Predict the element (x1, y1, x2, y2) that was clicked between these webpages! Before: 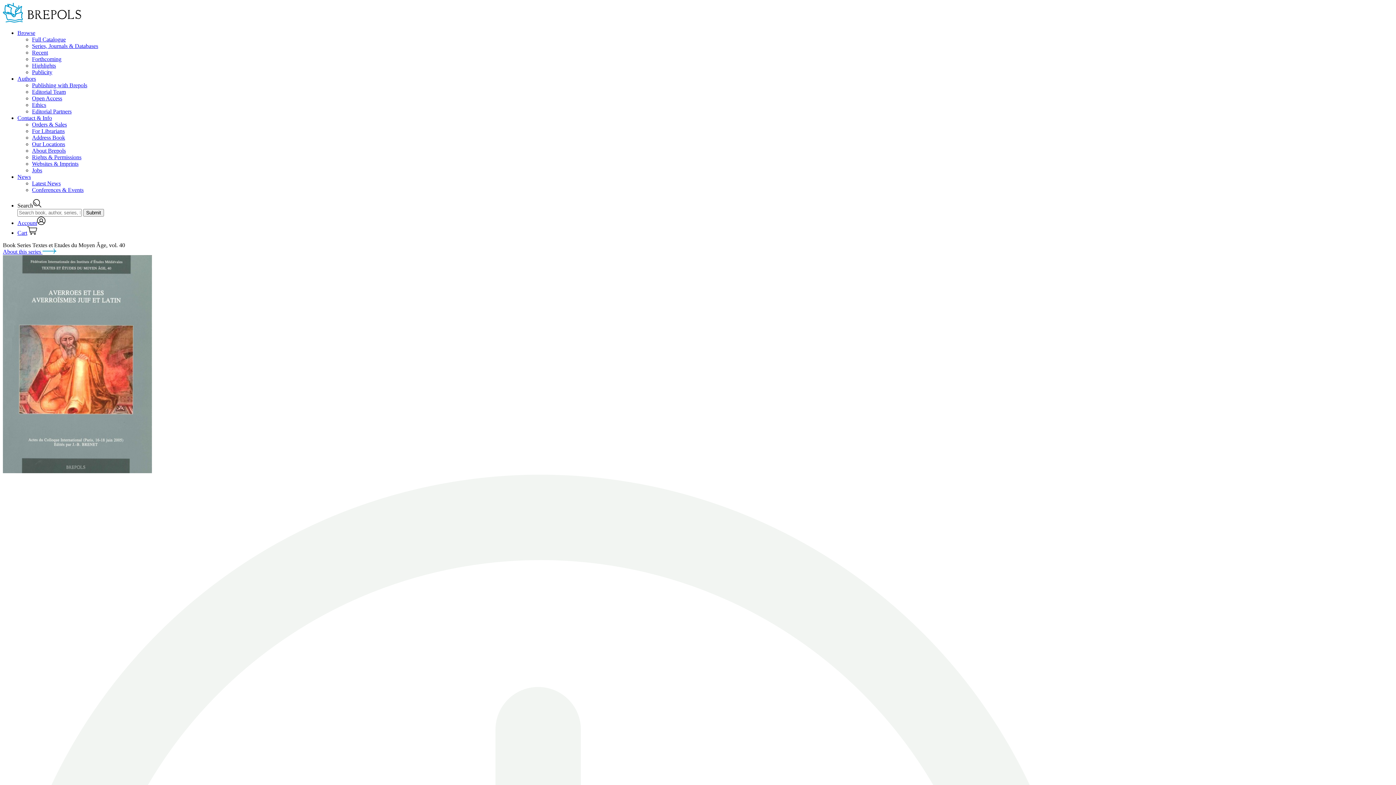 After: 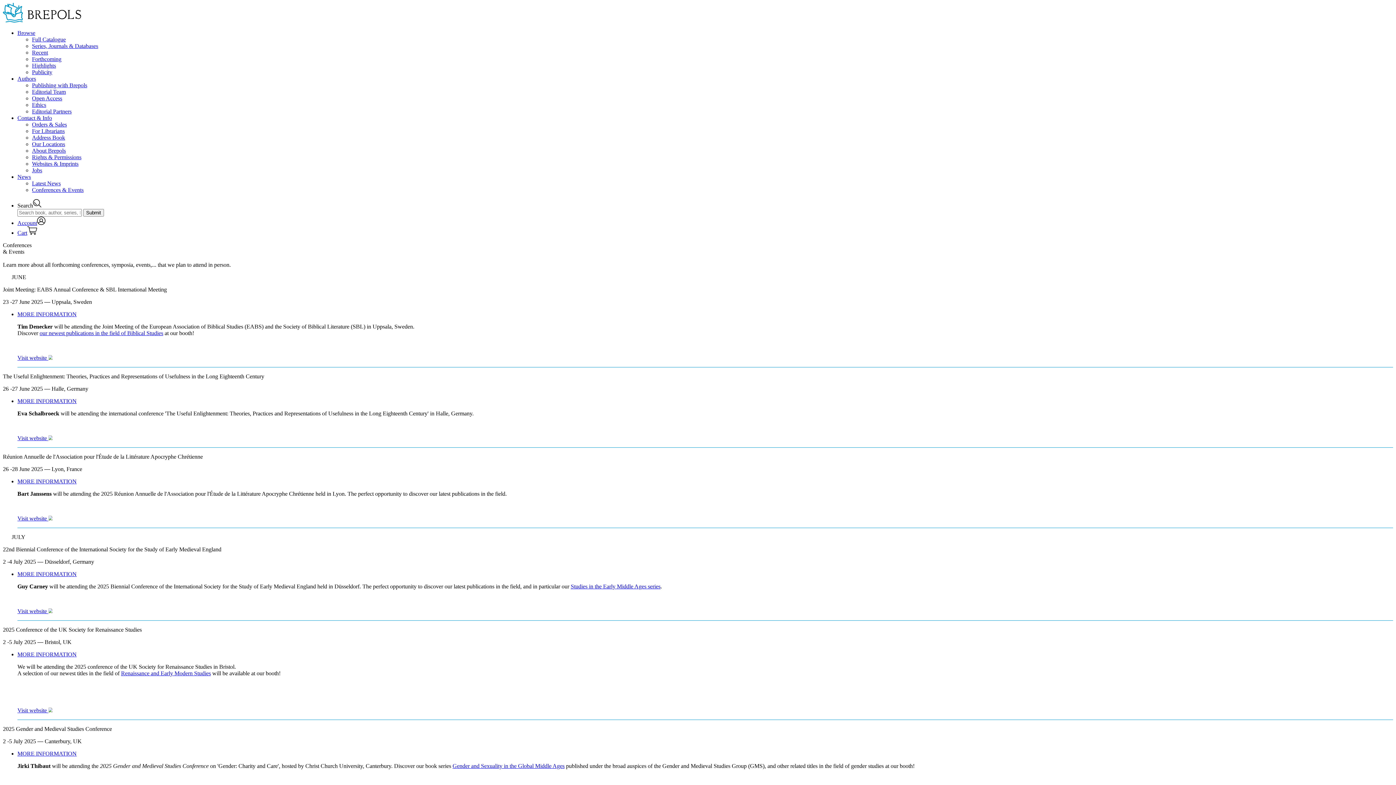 Action: label: Conferences & Events bbox: (32, 186, 83, 193)